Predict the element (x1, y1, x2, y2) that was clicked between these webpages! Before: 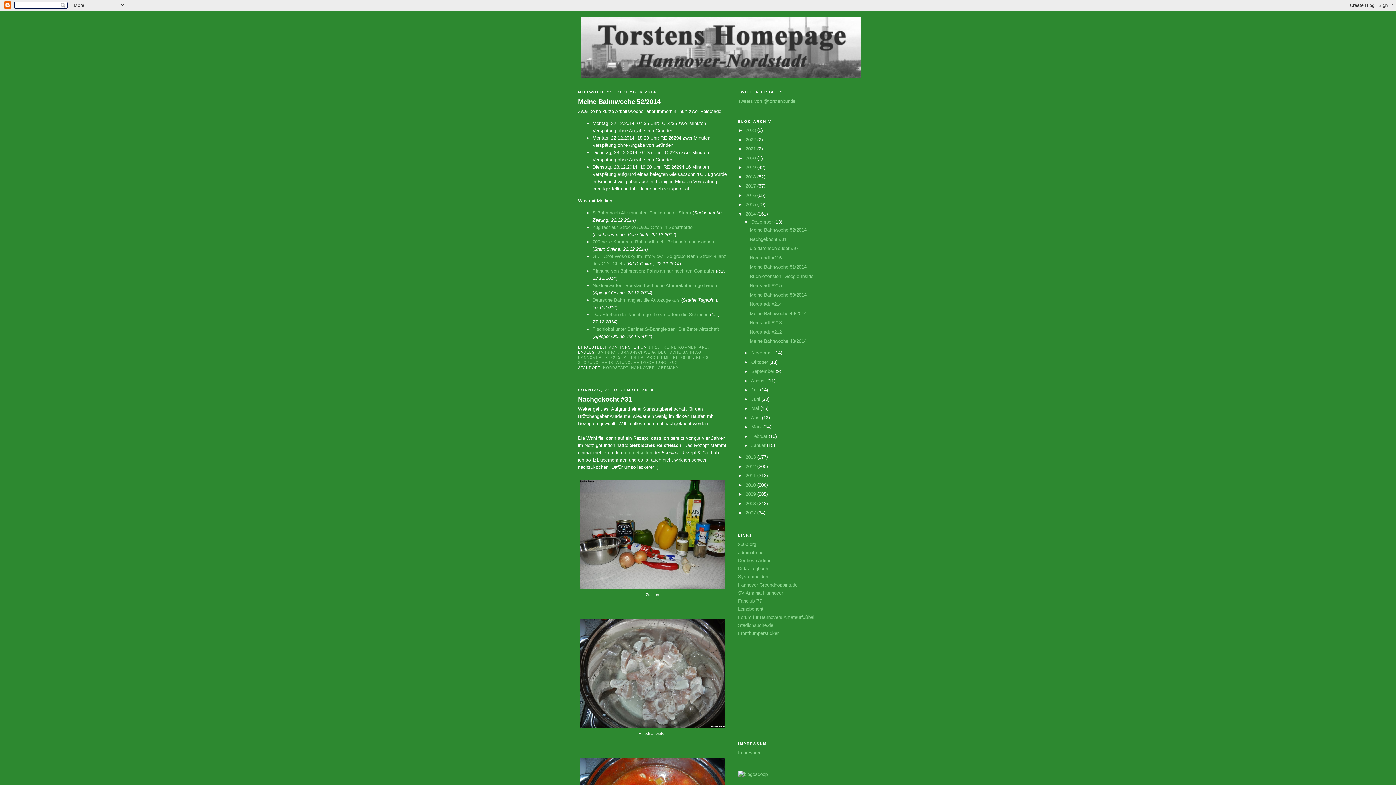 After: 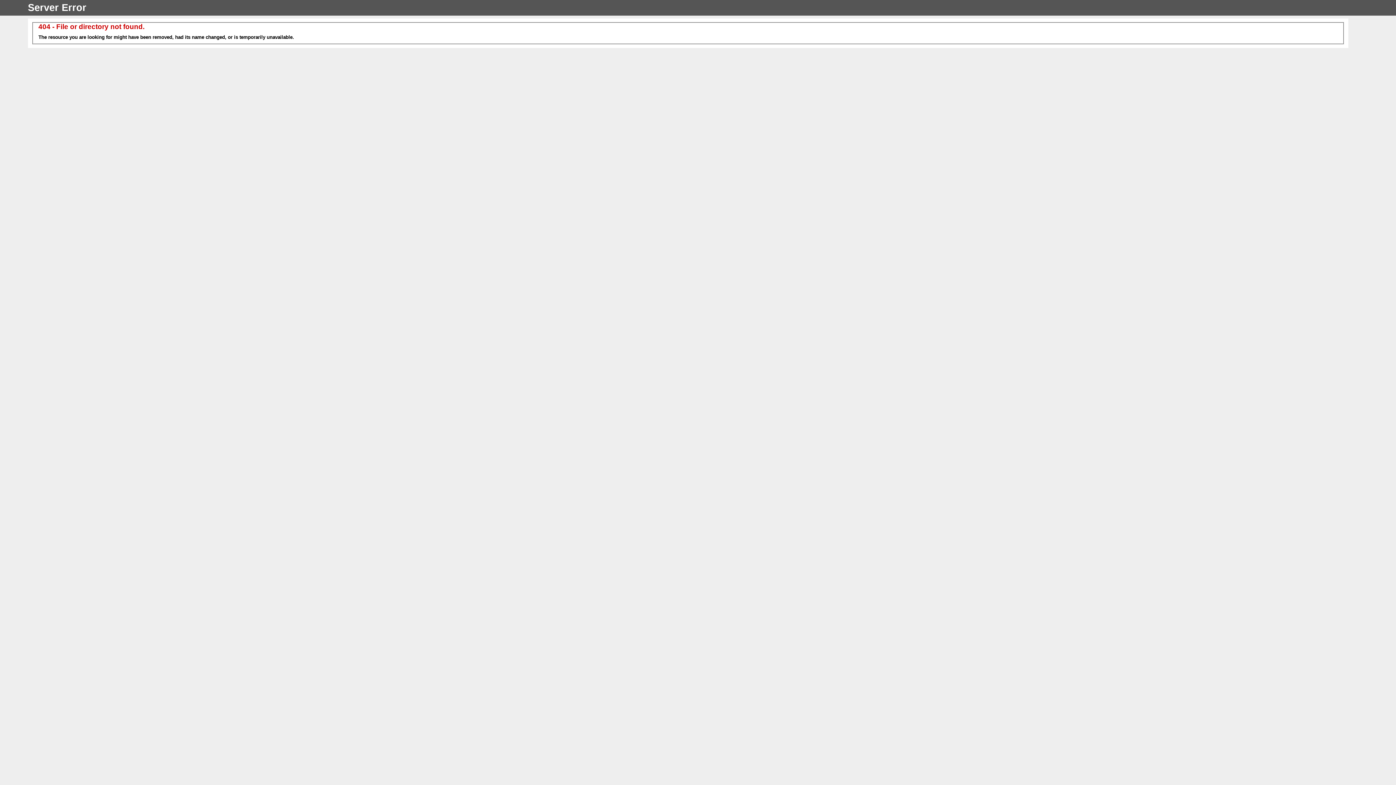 Action: bbox: (738, 772, 768, 777)